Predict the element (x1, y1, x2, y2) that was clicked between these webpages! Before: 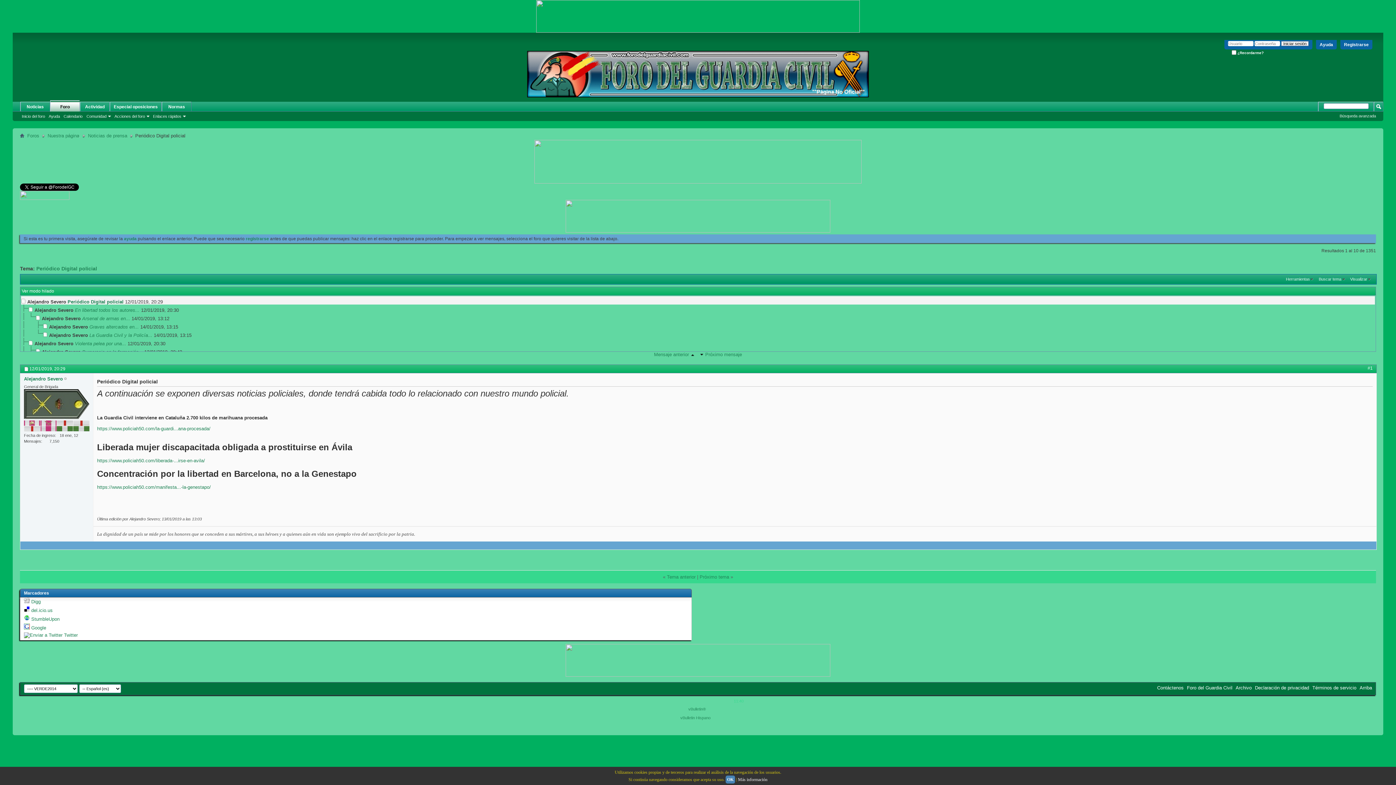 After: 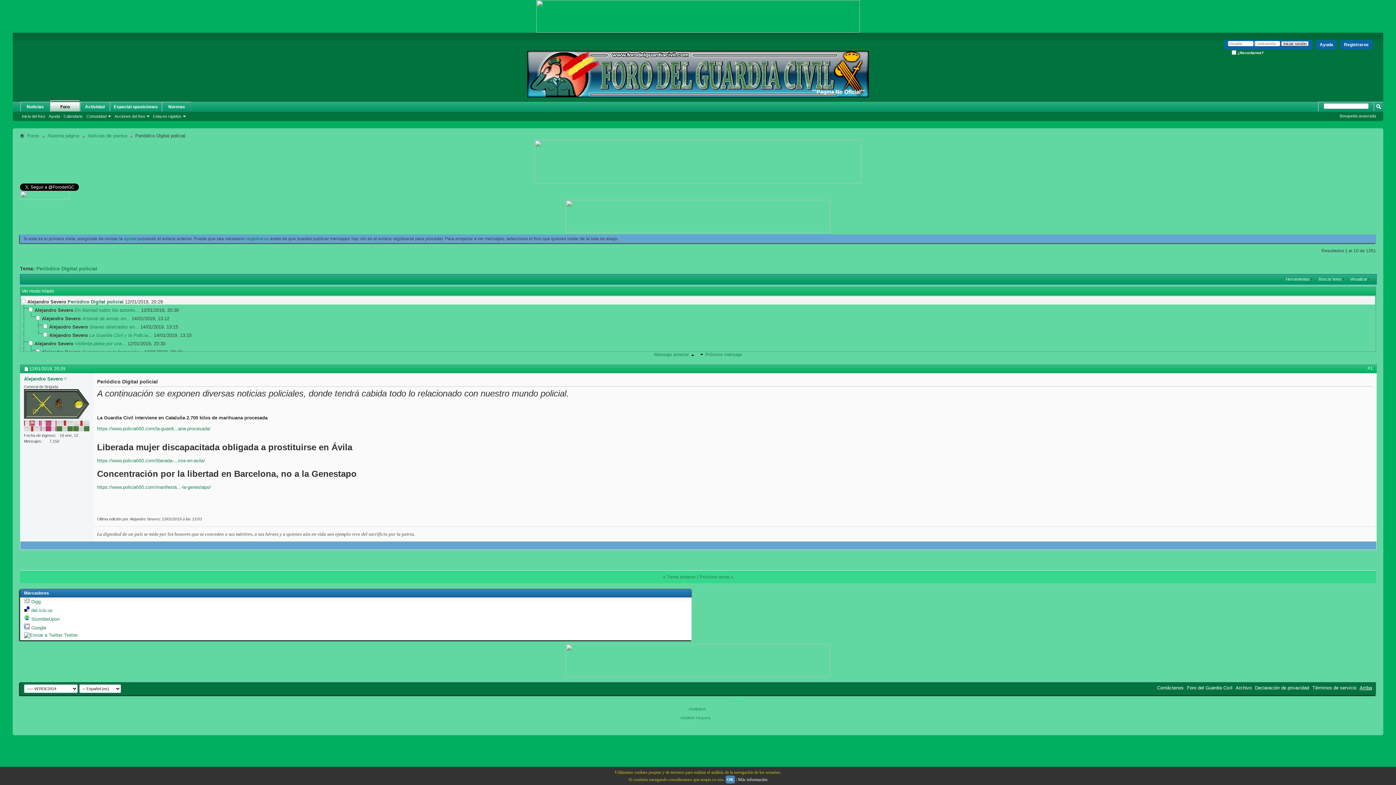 Action: bbox: (1360, 685, 1372, 691) label: Arriba